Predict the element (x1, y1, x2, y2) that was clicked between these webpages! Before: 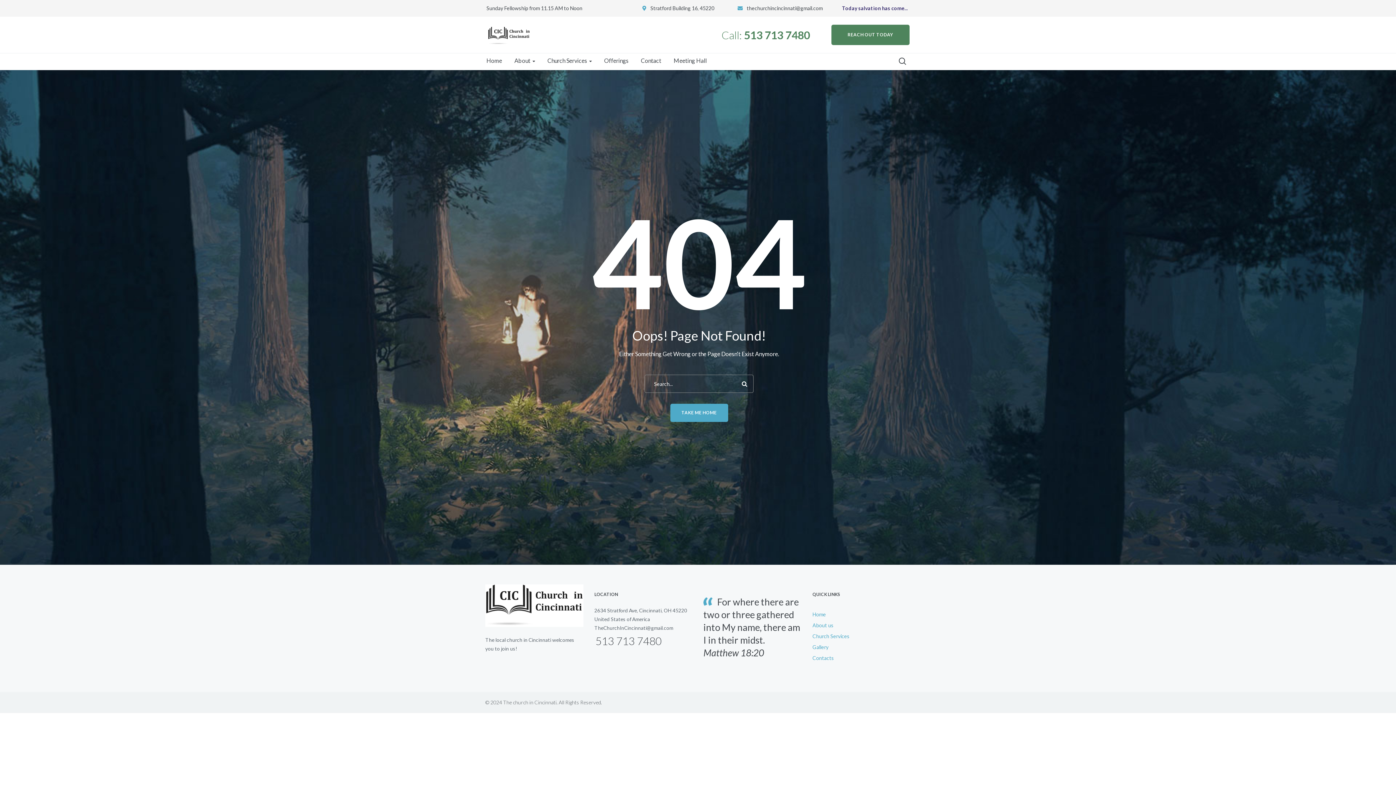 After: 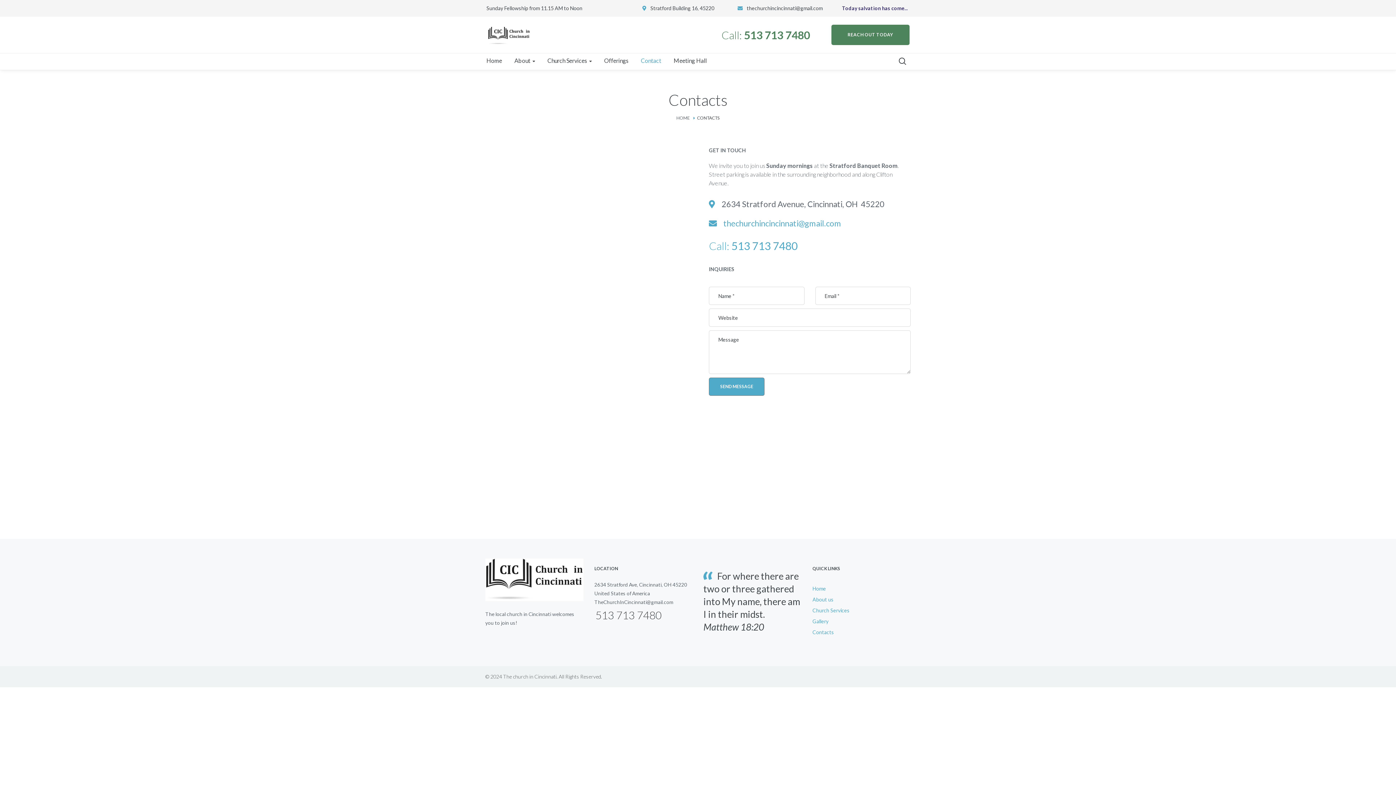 Action: bbox: (636, 57, 665, 64) label: Contact